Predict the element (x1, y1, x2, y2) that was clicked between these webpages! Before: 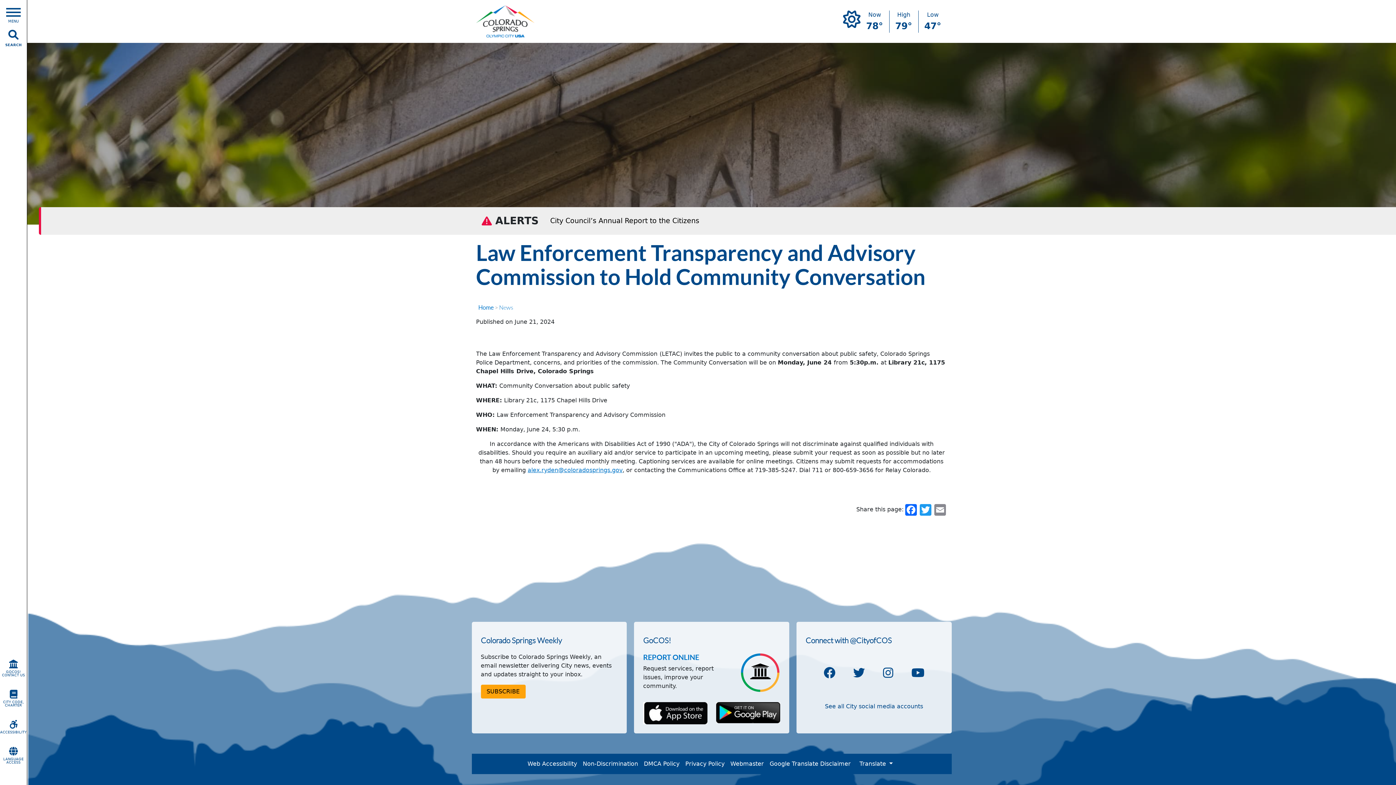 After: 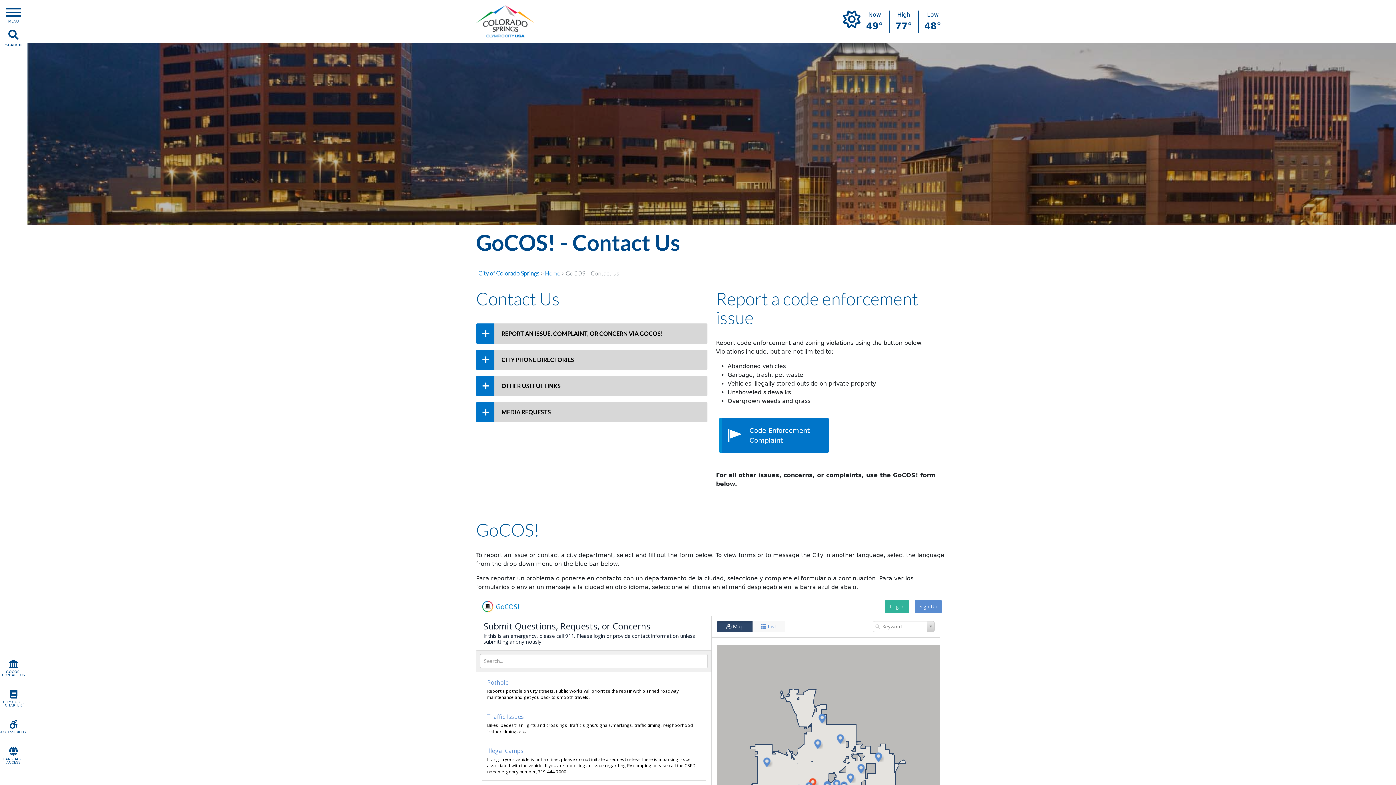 Action: bbox: (740, 669, 780, 676)